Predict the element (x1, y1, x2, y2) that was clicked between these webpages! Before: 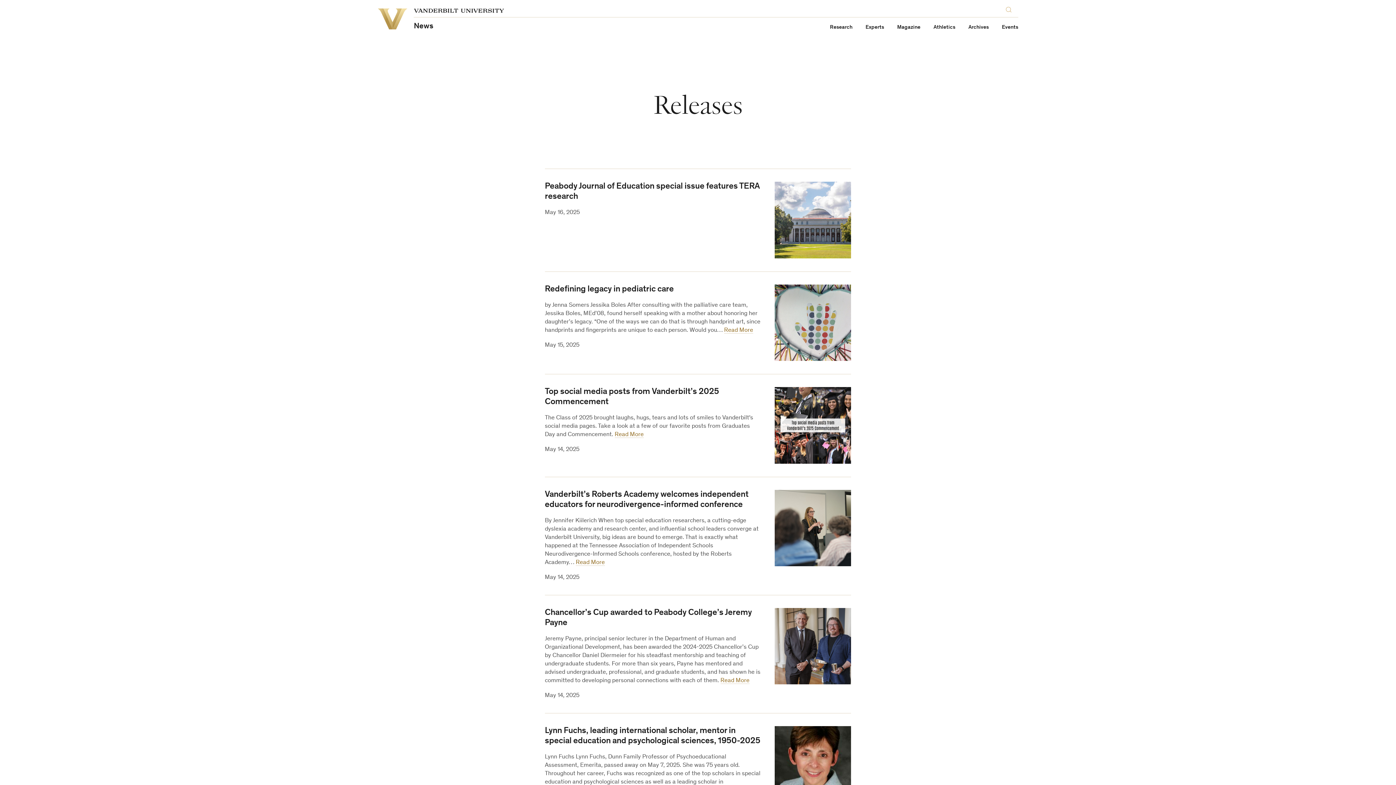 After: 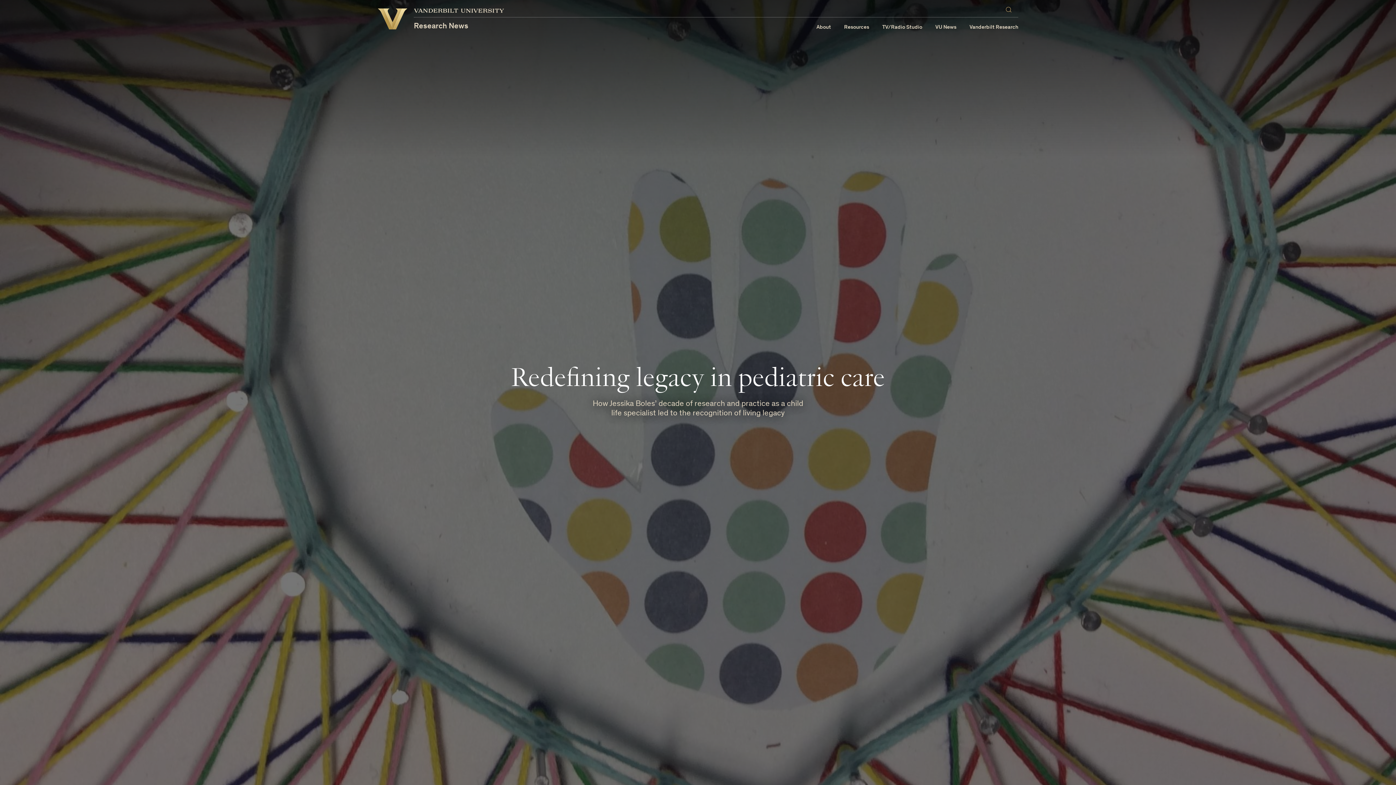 Action: bbox: (545, 285, 673, 294) label: Redefining legacy in pediatric care